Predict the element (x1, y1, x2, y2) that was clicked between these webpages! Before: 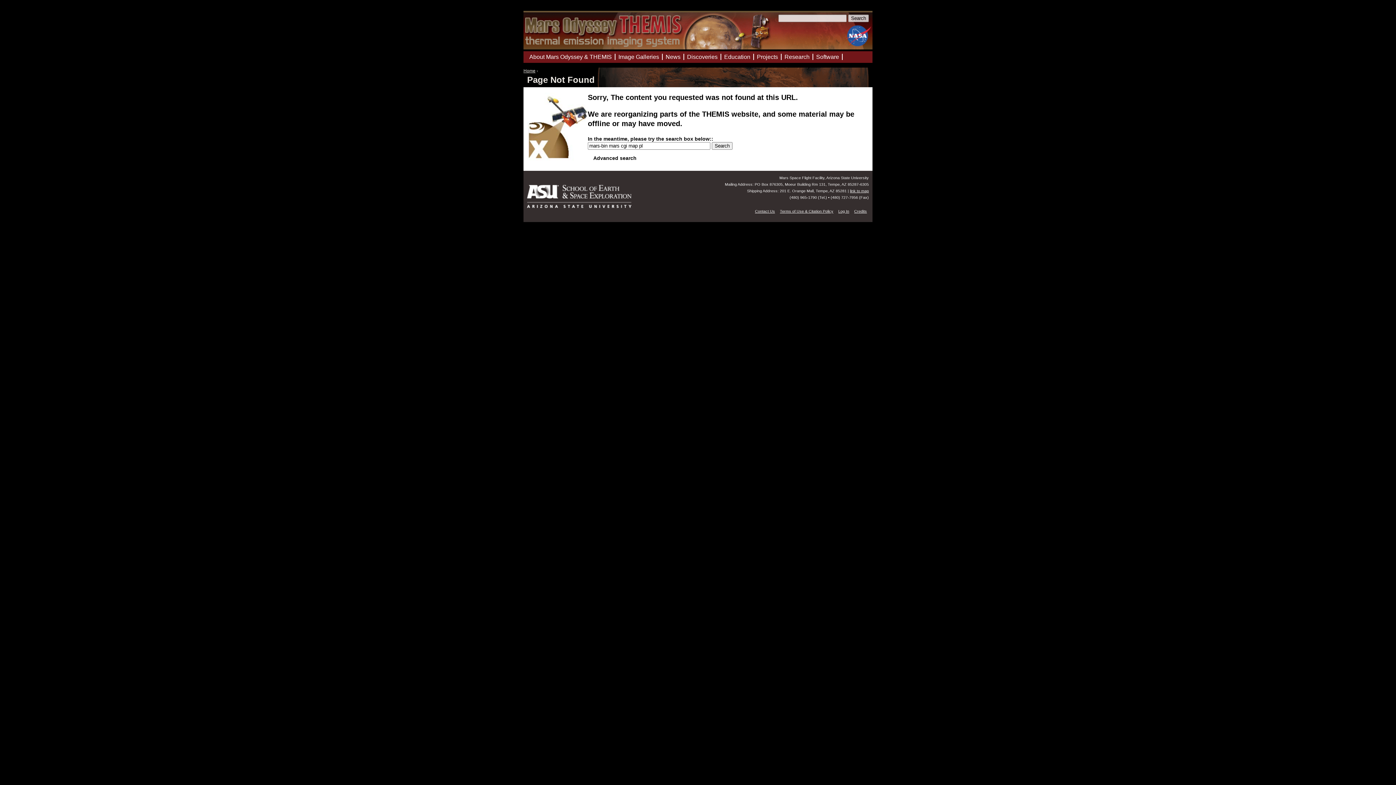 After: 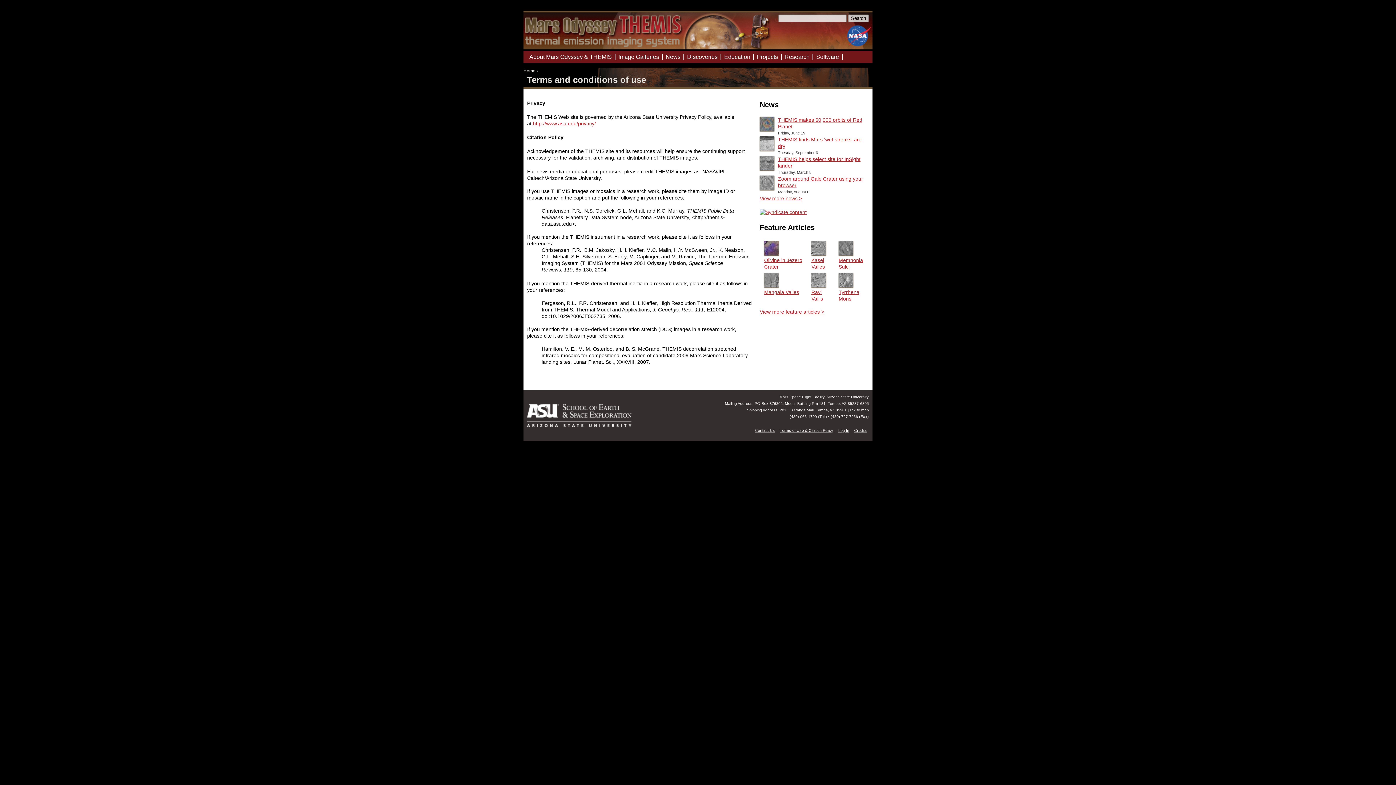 Action: label: Terms of Use & Citation Policy bbox: (780, 209, 833, 213)